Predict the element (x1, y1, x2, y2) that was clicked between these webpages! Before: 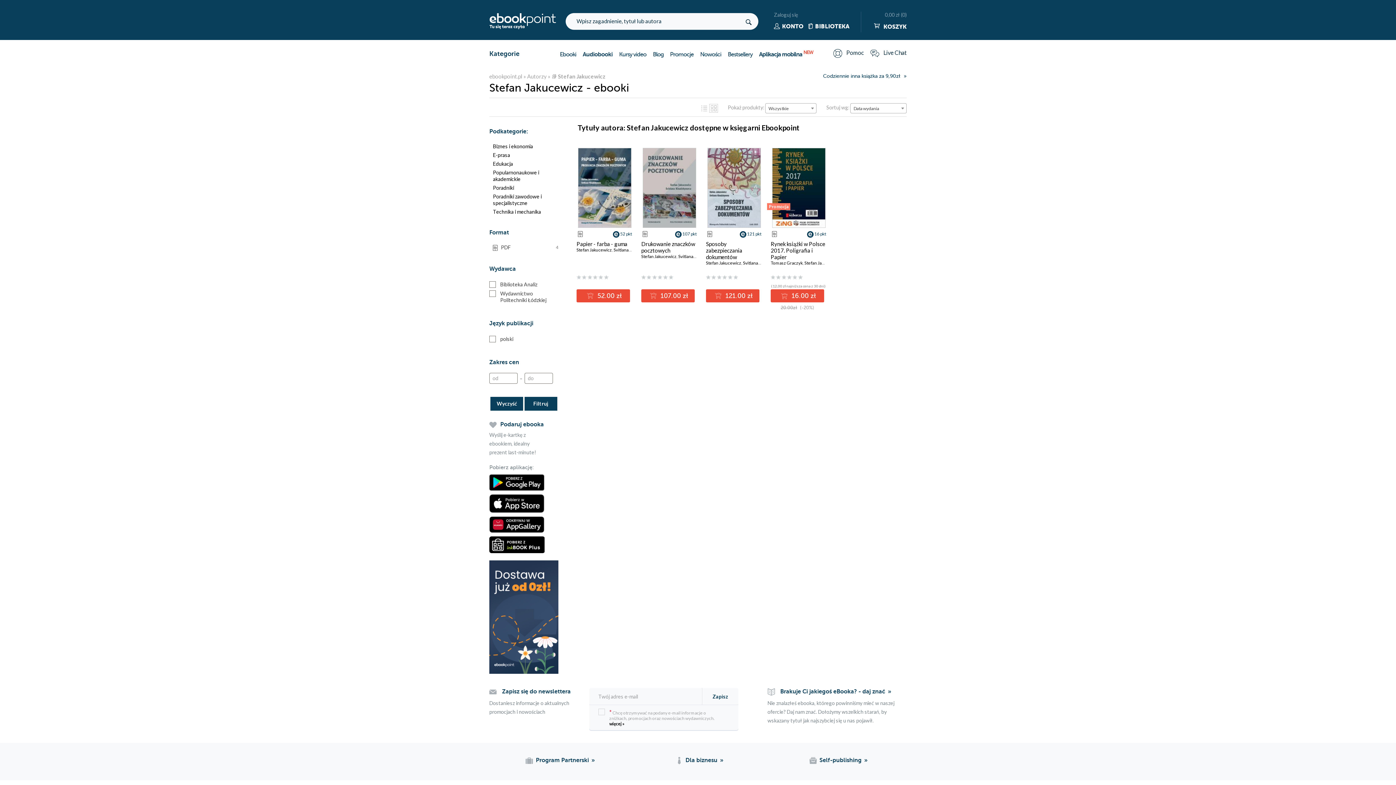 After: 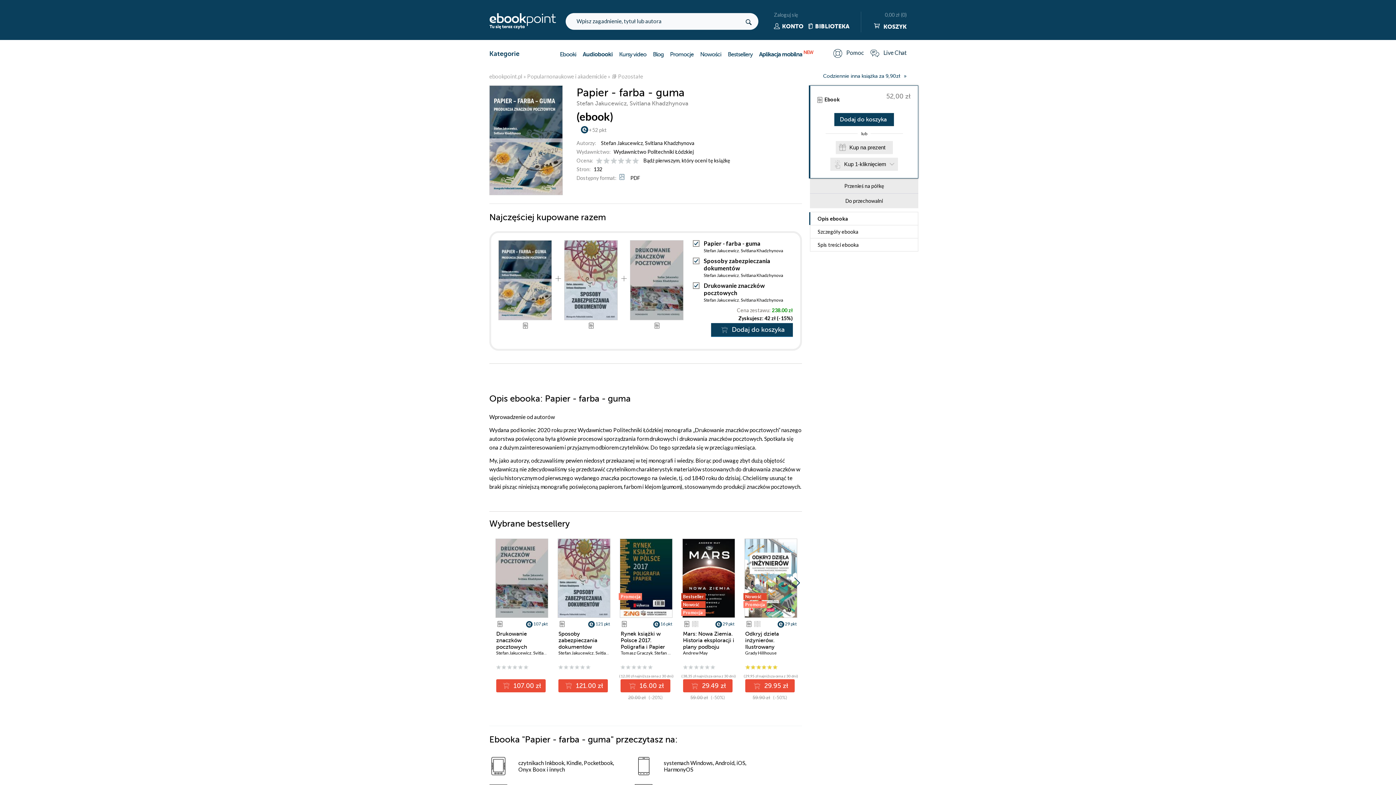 Action: bbox: (571, 148, 637, 228)